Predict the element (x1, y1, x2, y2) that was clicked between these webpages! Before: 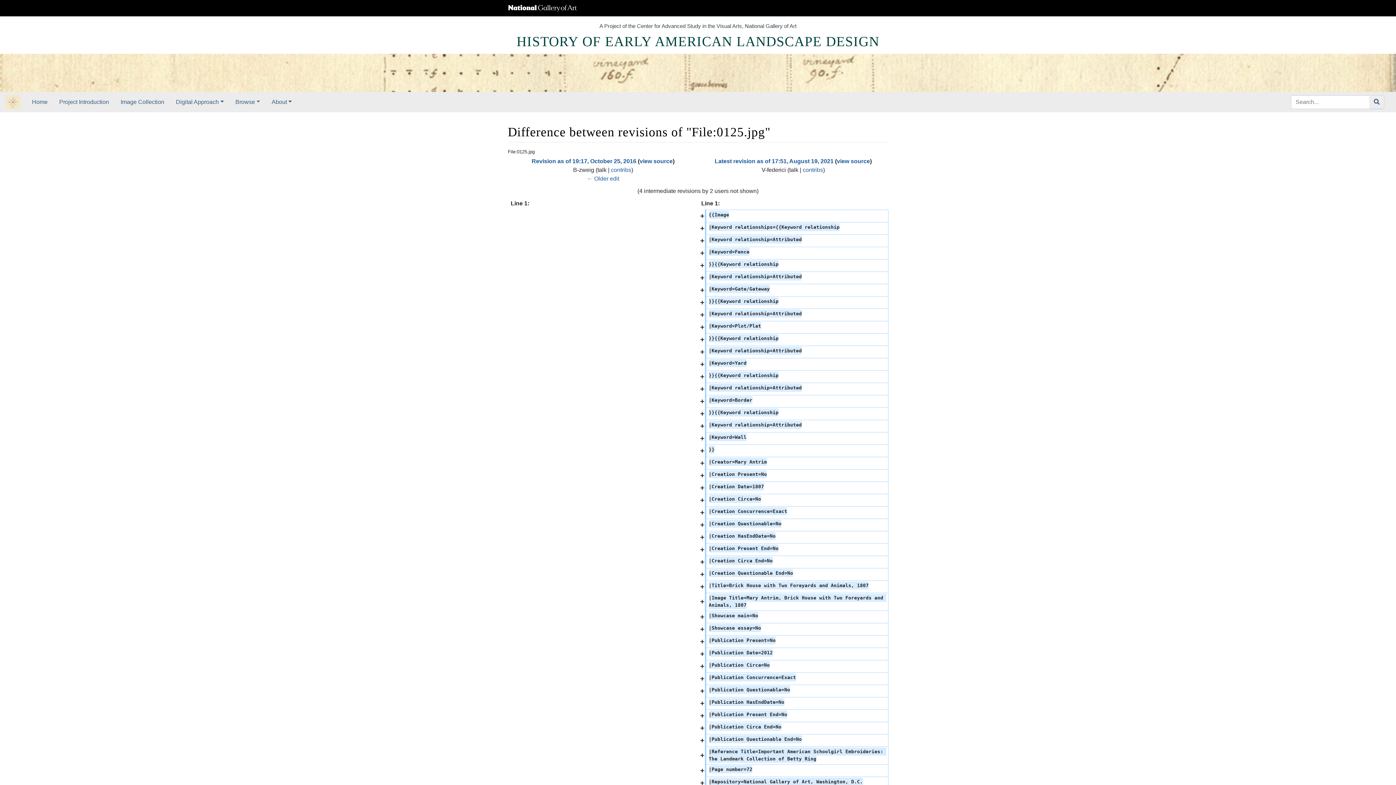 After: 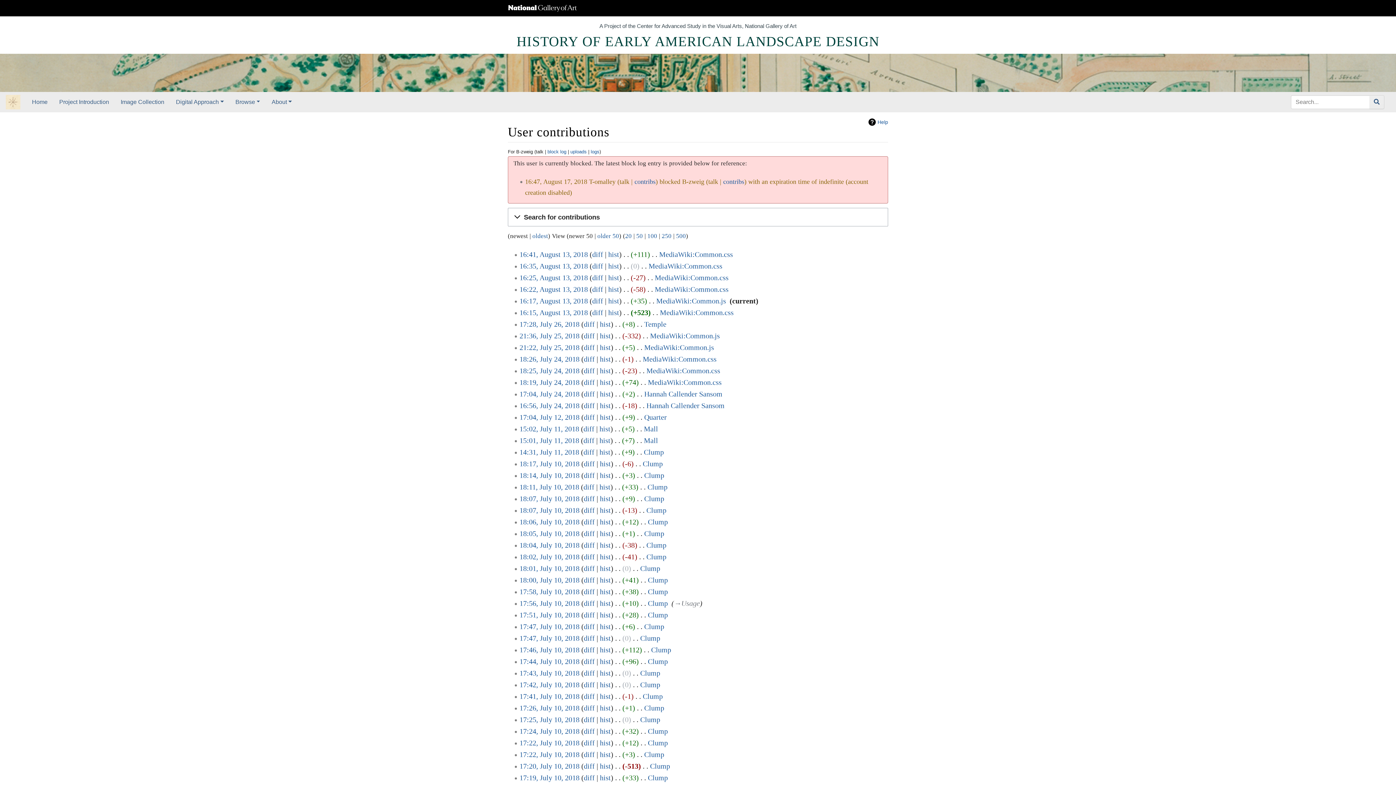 Action: bbox: (611, 166, 631, 172) label: contribs